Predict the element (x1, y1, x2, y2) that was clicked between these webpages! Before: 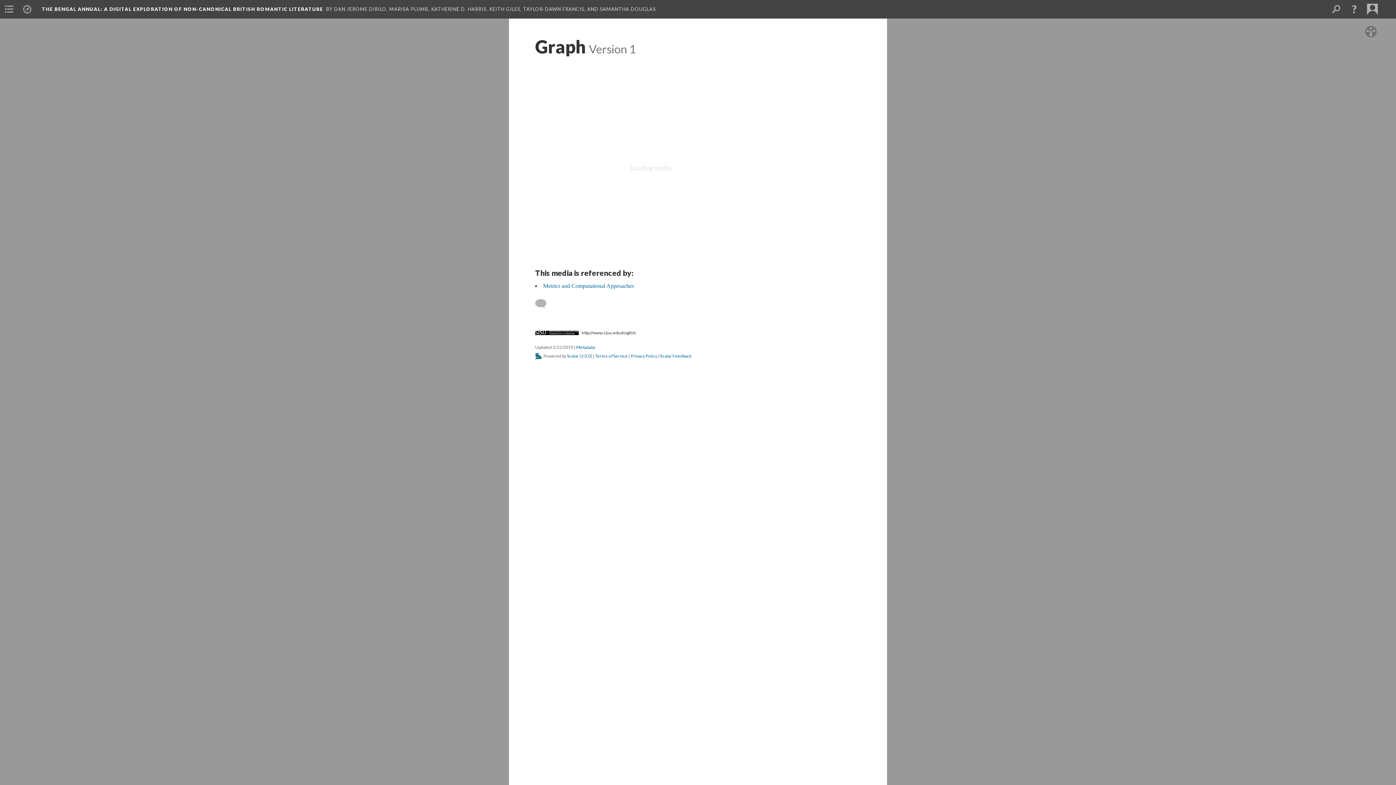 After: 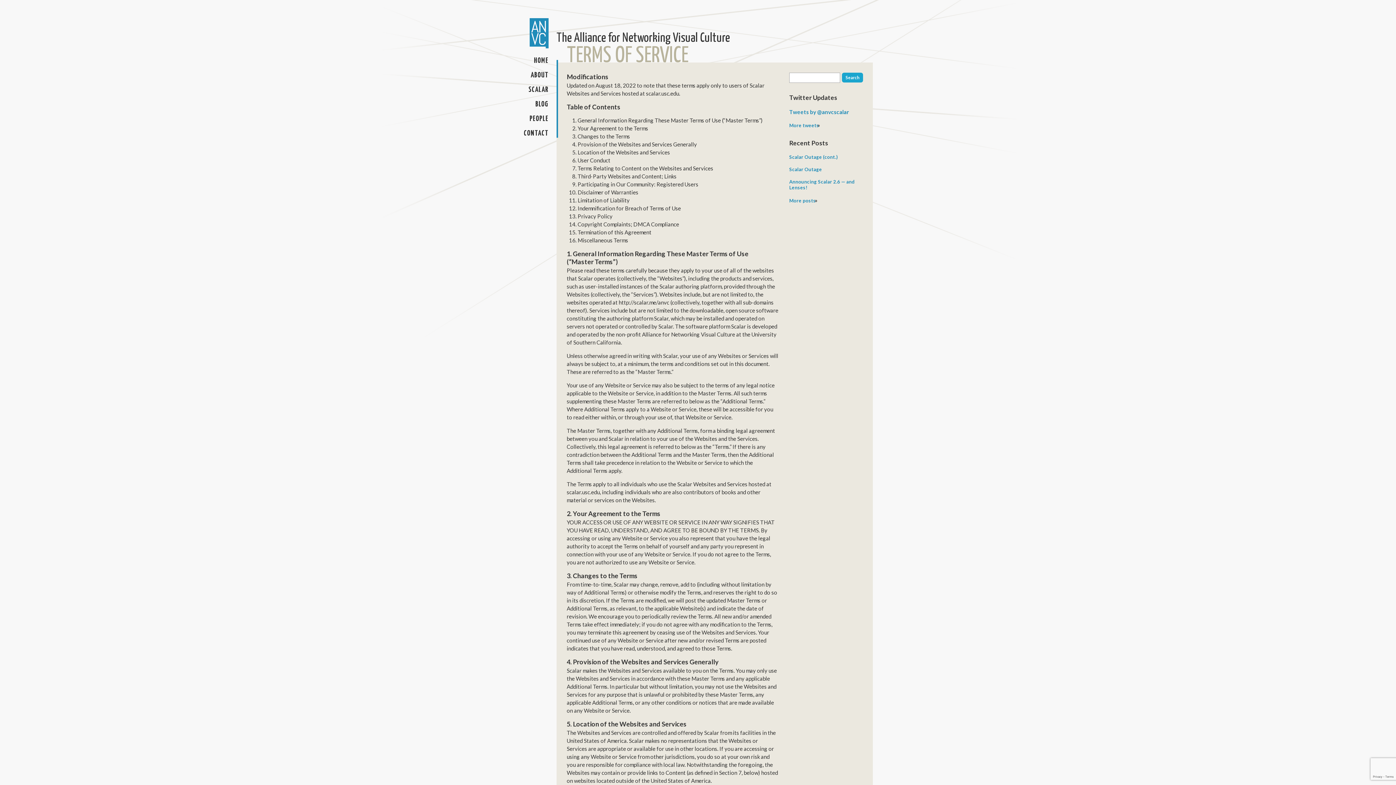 Action: label: Terms of Service bbox: (595, 178, 628, 184)